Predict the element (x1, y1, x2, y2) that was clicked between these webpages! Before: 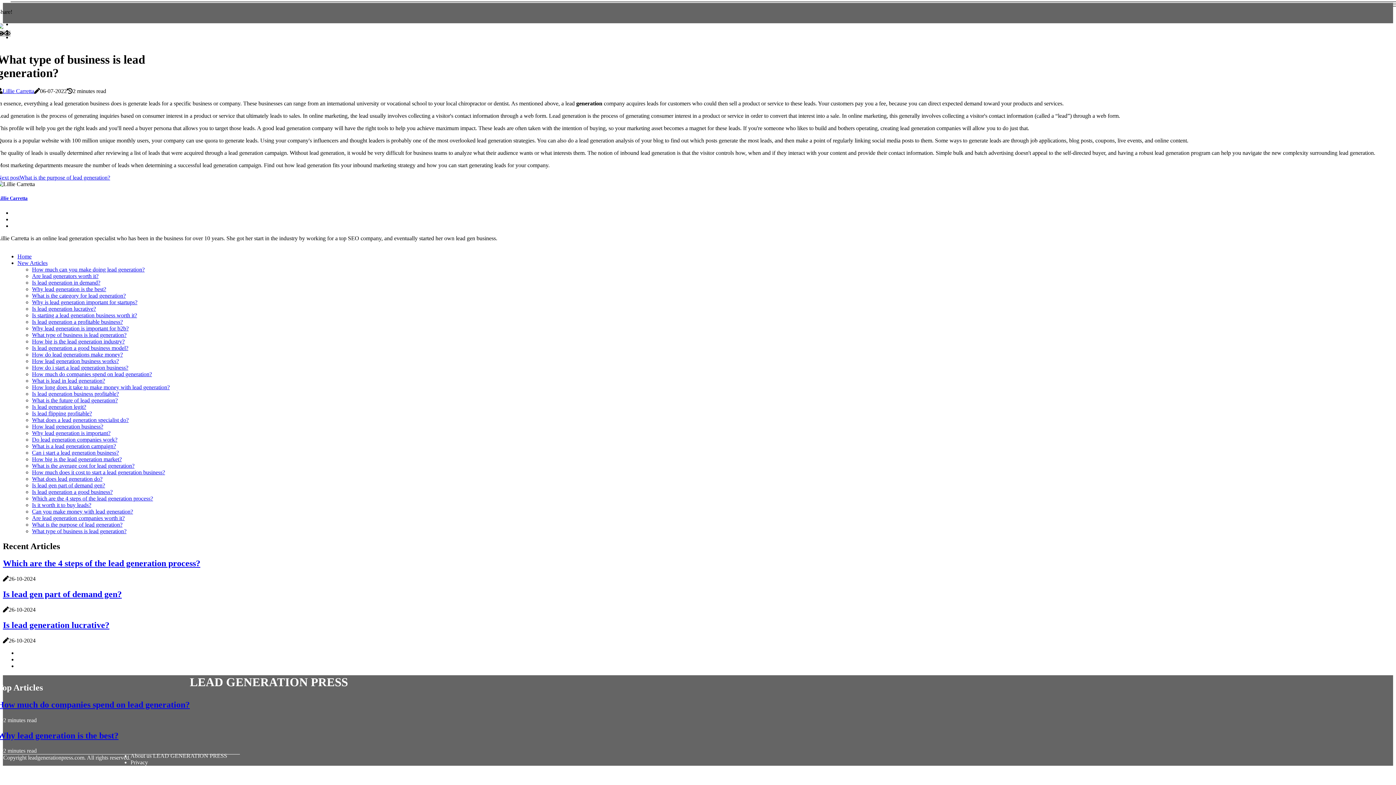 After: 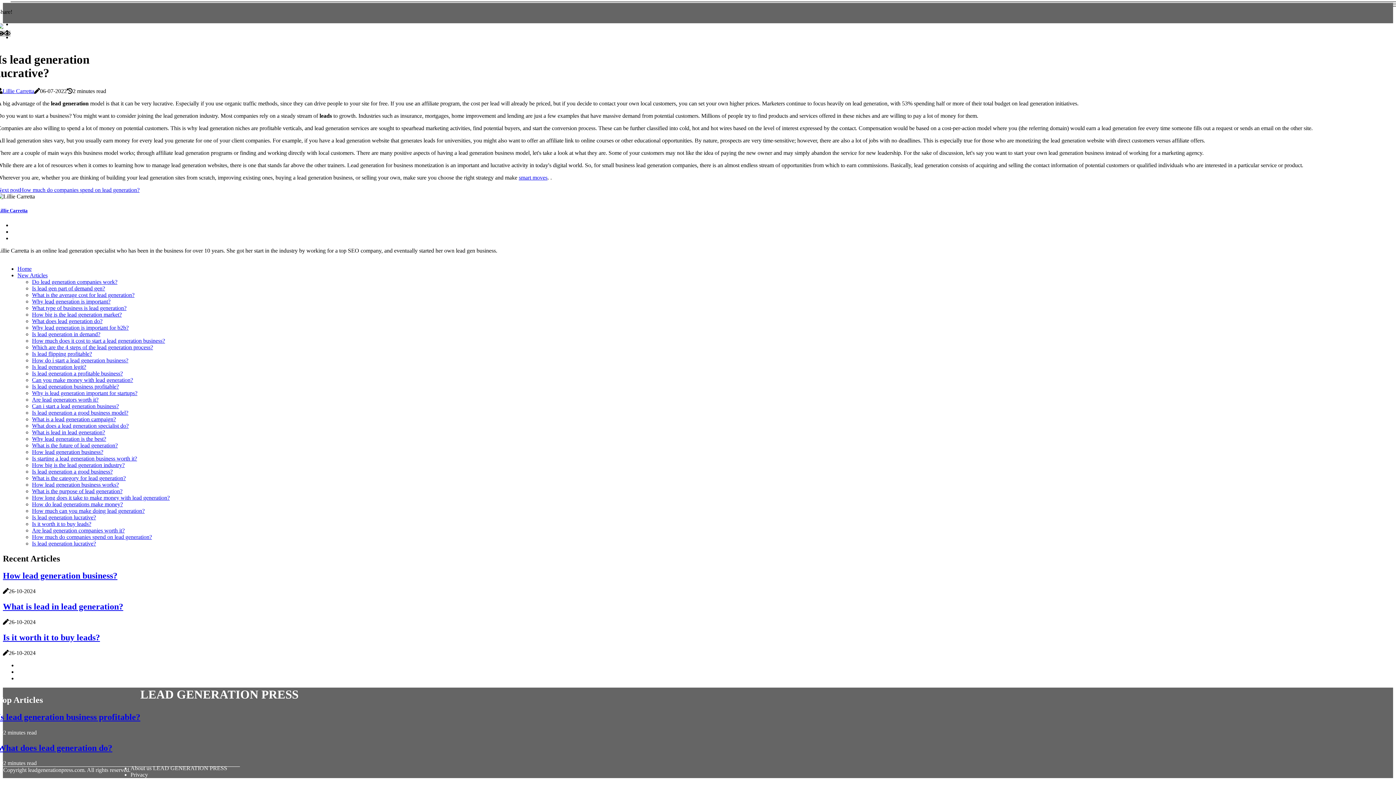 Action: label: Is lead generation lucrative? bbox: (2, 620, 109, 630)